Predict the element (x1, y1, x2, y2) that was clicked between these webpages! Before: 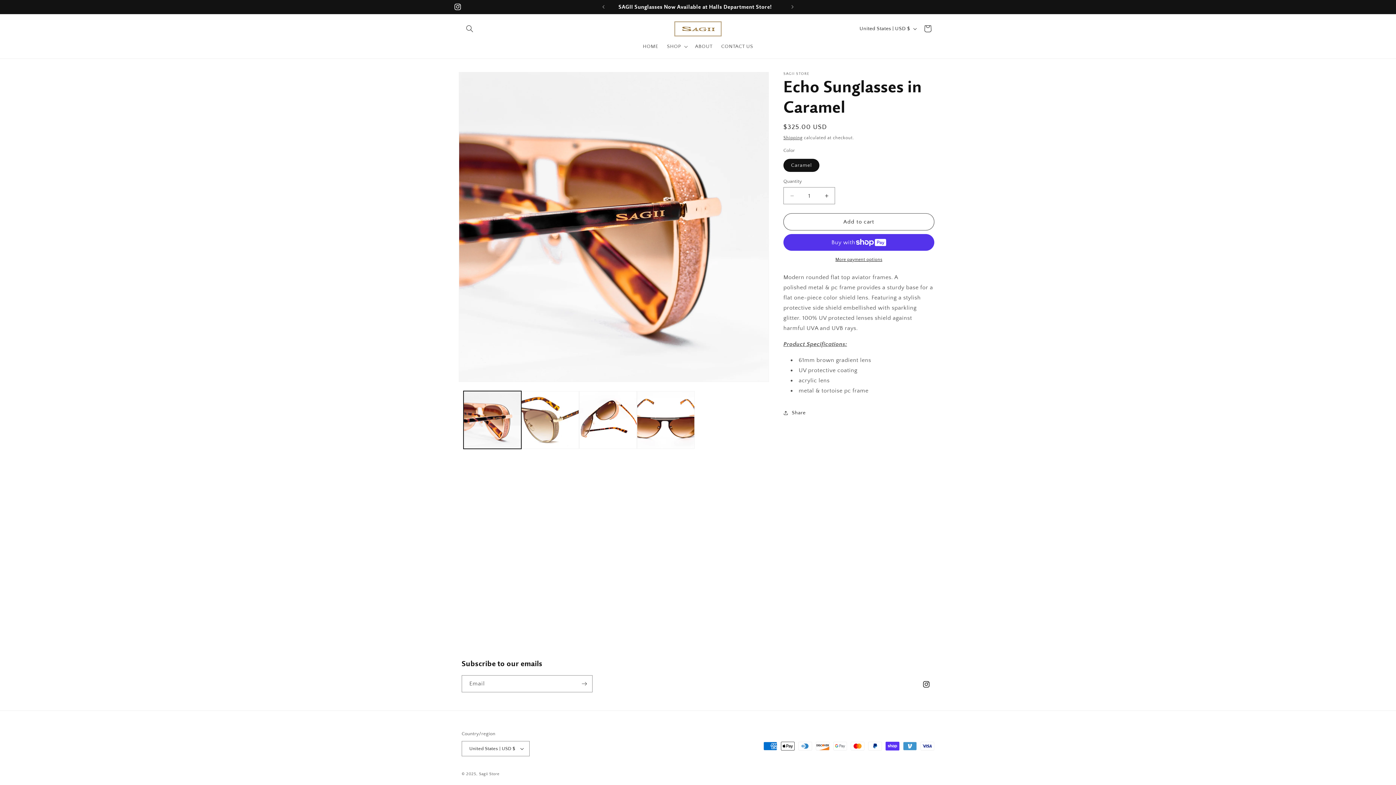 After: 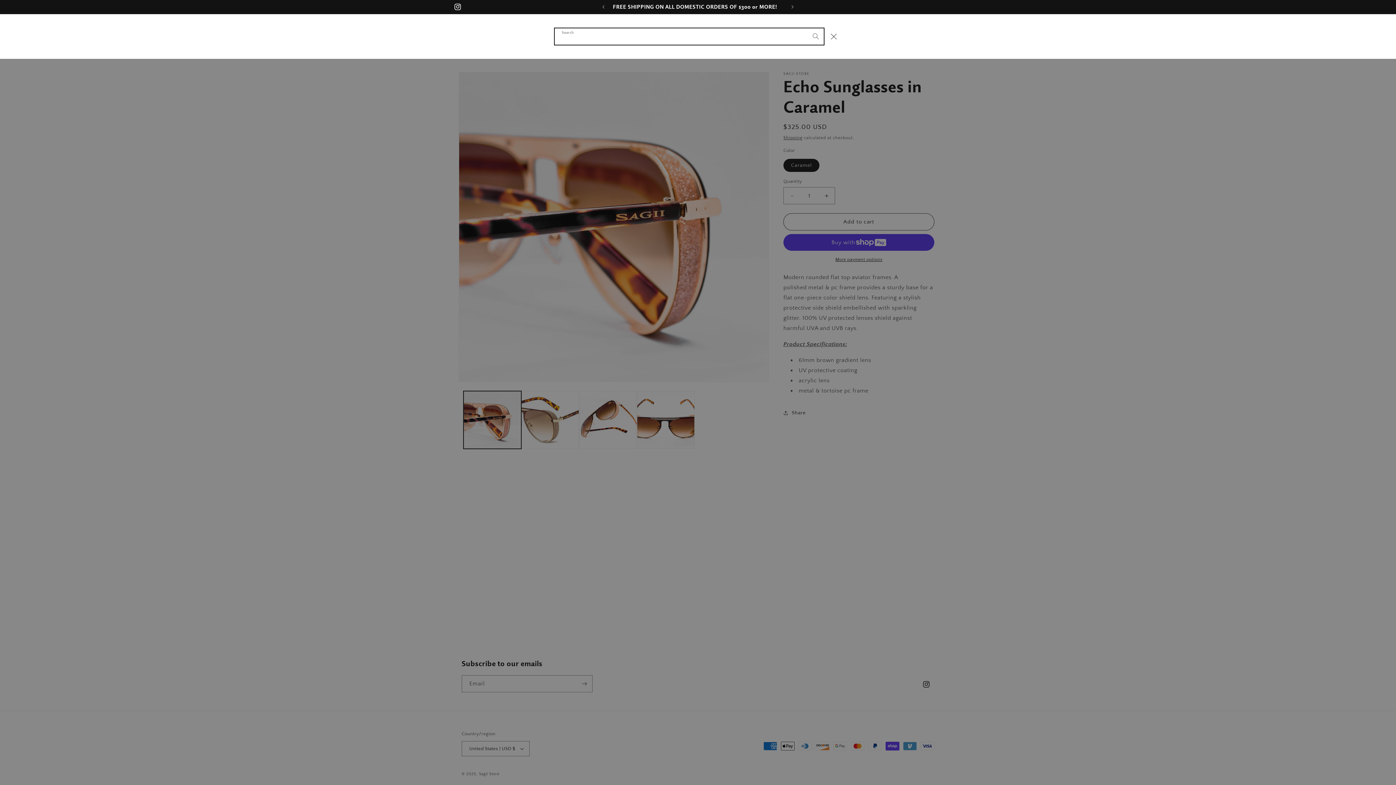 Action: label: Search bbox: (461, 20, 477, 36)